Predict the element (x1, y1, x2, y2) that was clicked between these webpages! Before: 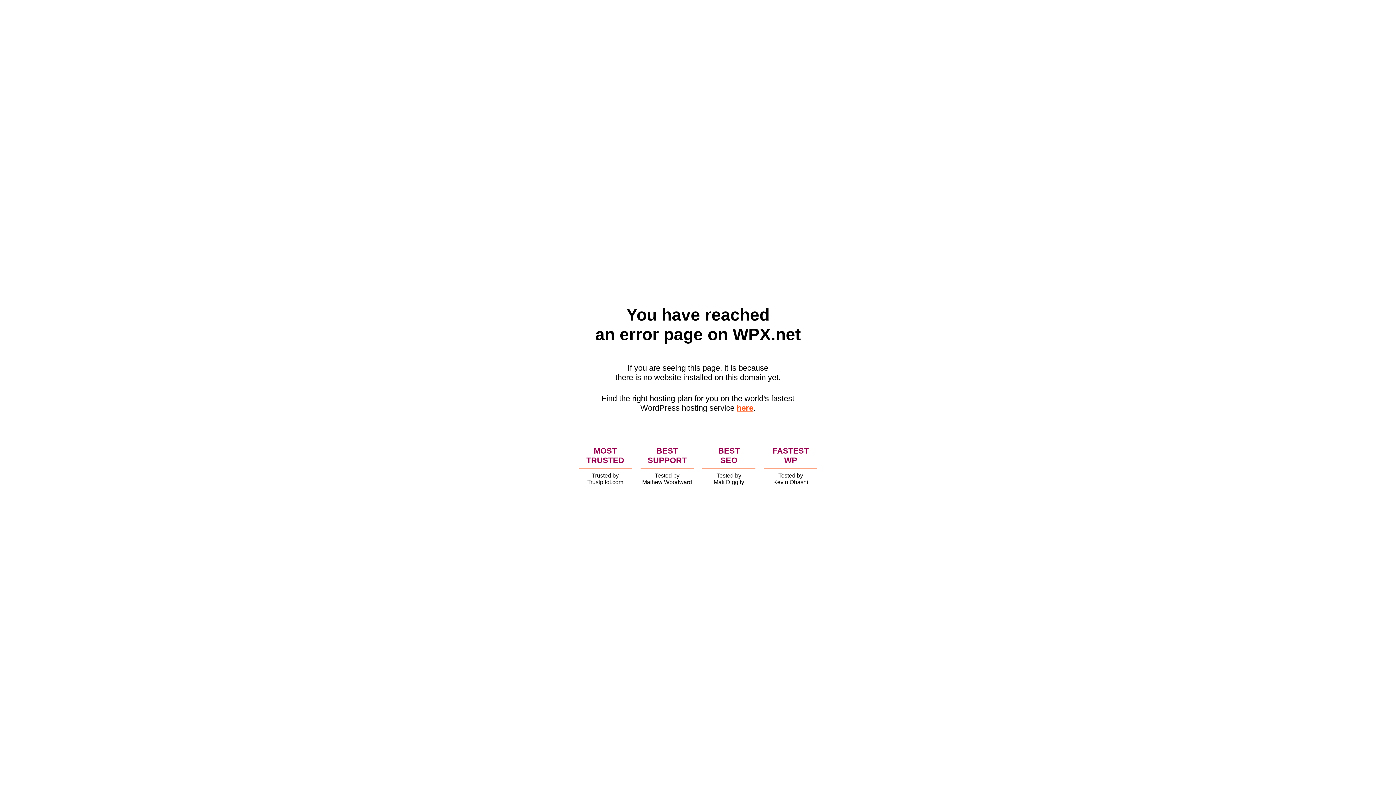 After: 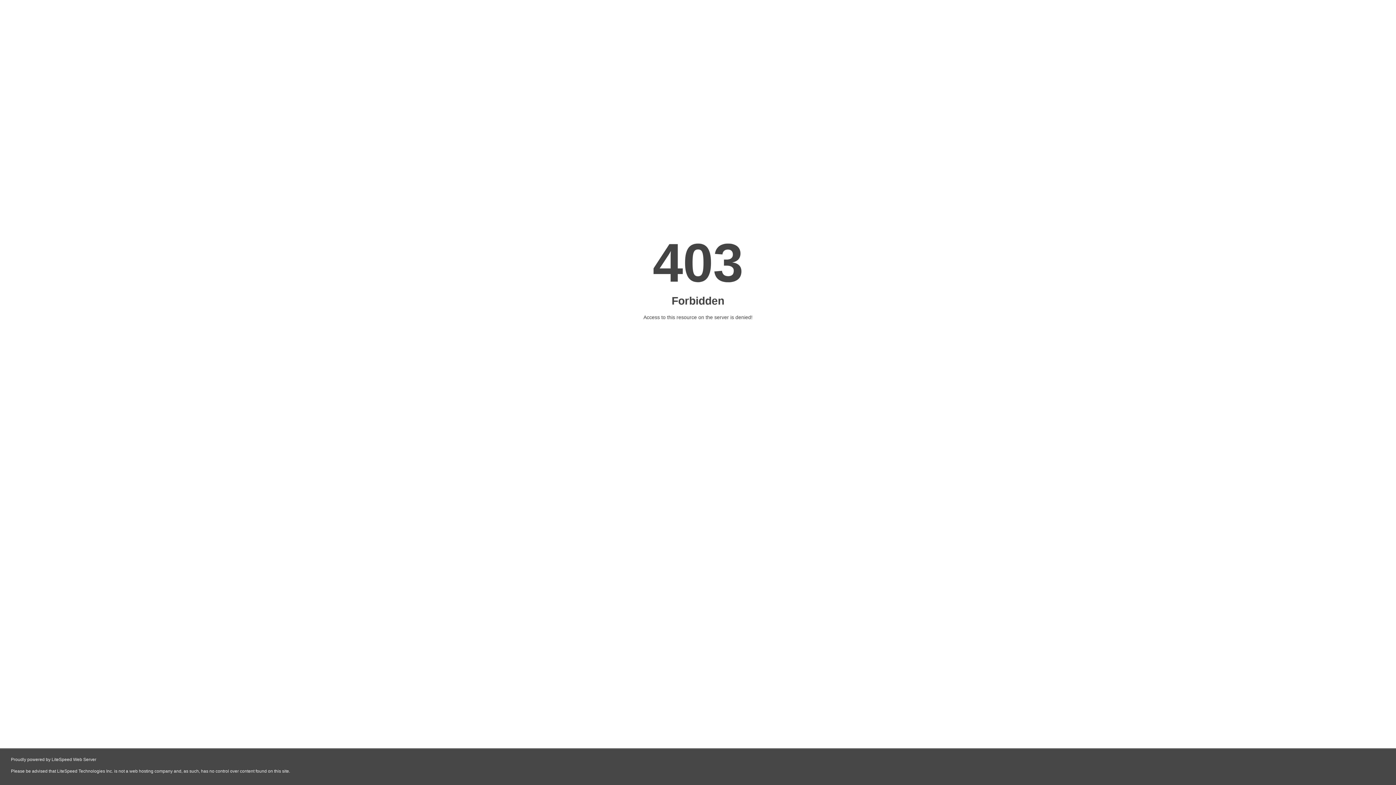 Action: bbox: (736, 403, 753, 412) label: here